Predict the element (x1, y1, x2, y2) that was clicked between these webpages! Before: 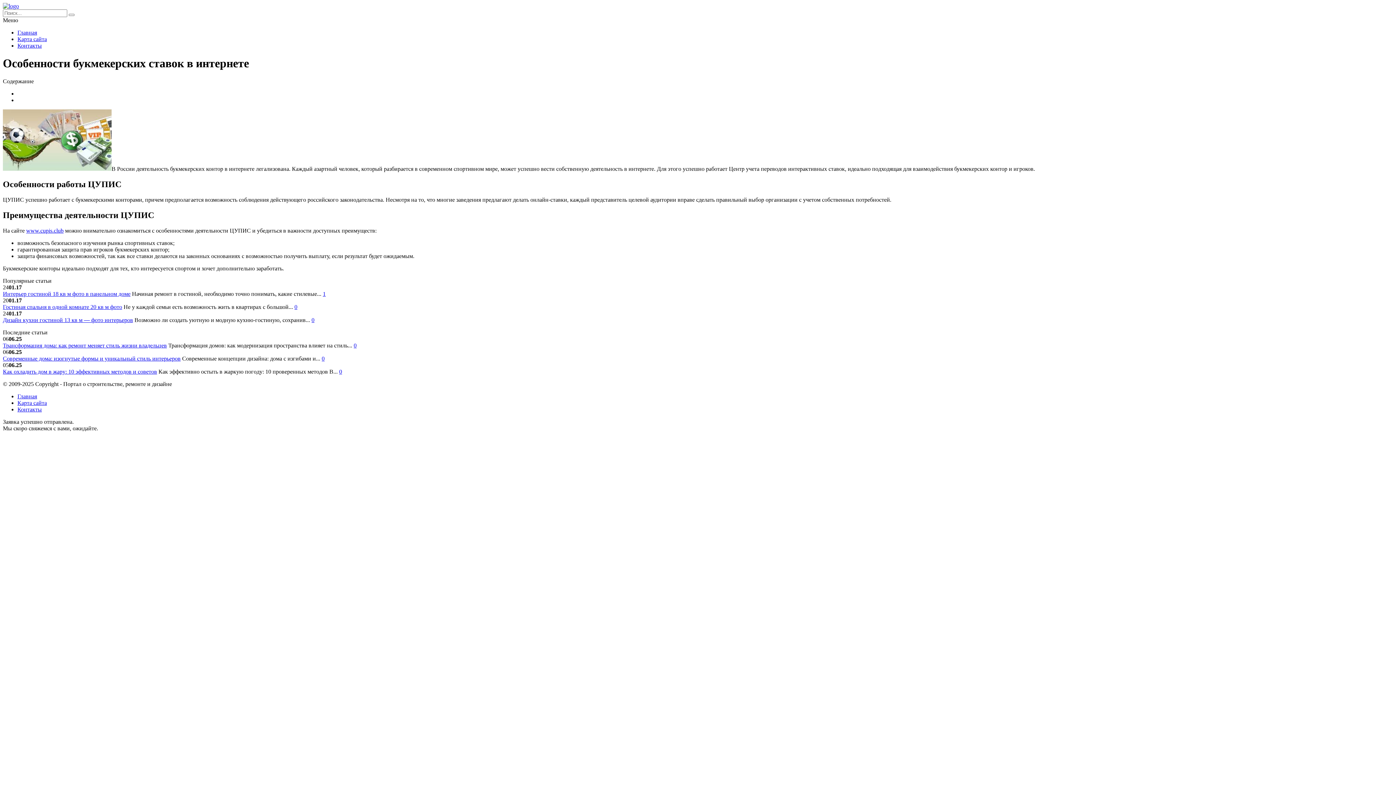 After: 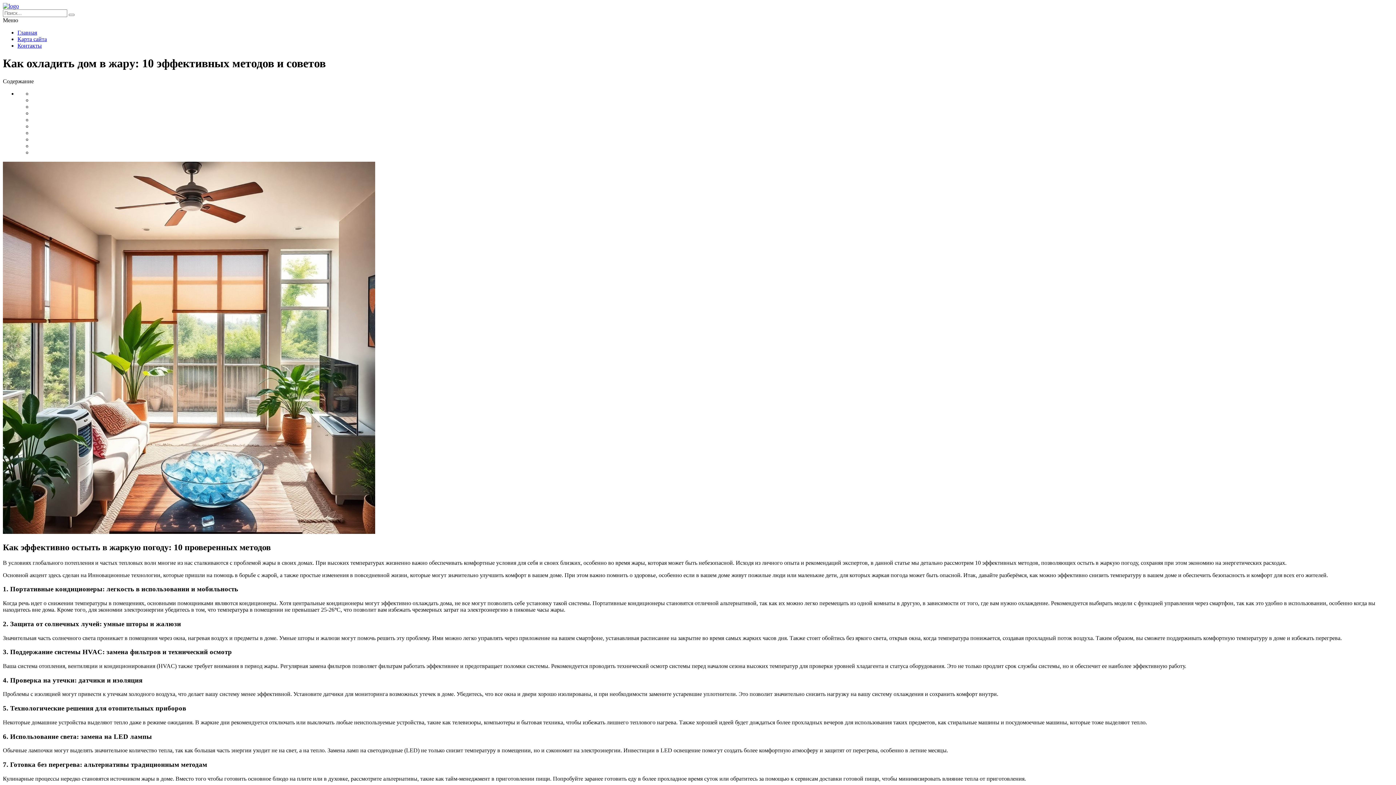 Action: label: Как охладить дом в жару: 10 эффективных методов и советов bbox: (2, 368, 157, 374)